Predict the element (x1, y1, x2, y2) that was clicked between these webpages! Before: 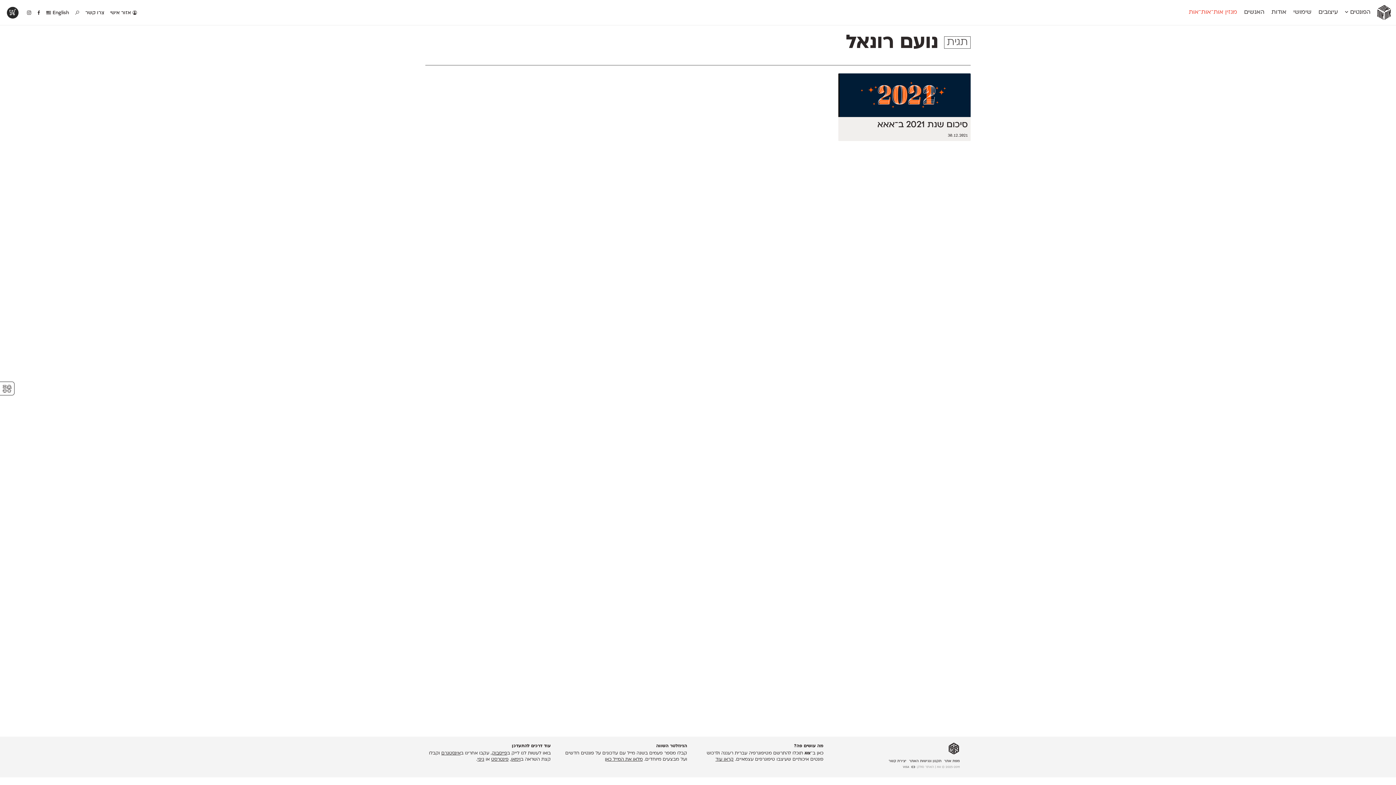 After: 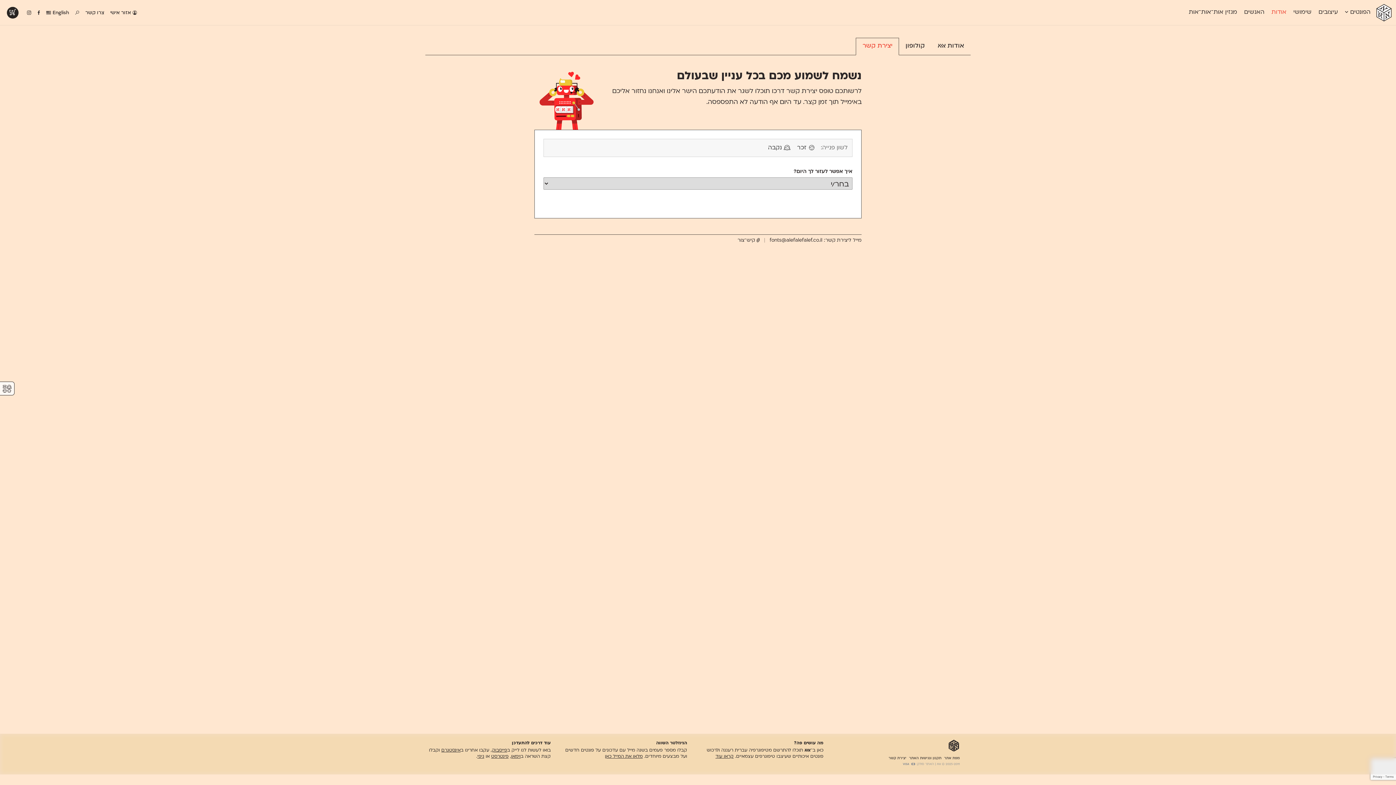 Action: bbox: (888, 759, 906, 763) label: יצירת קשר